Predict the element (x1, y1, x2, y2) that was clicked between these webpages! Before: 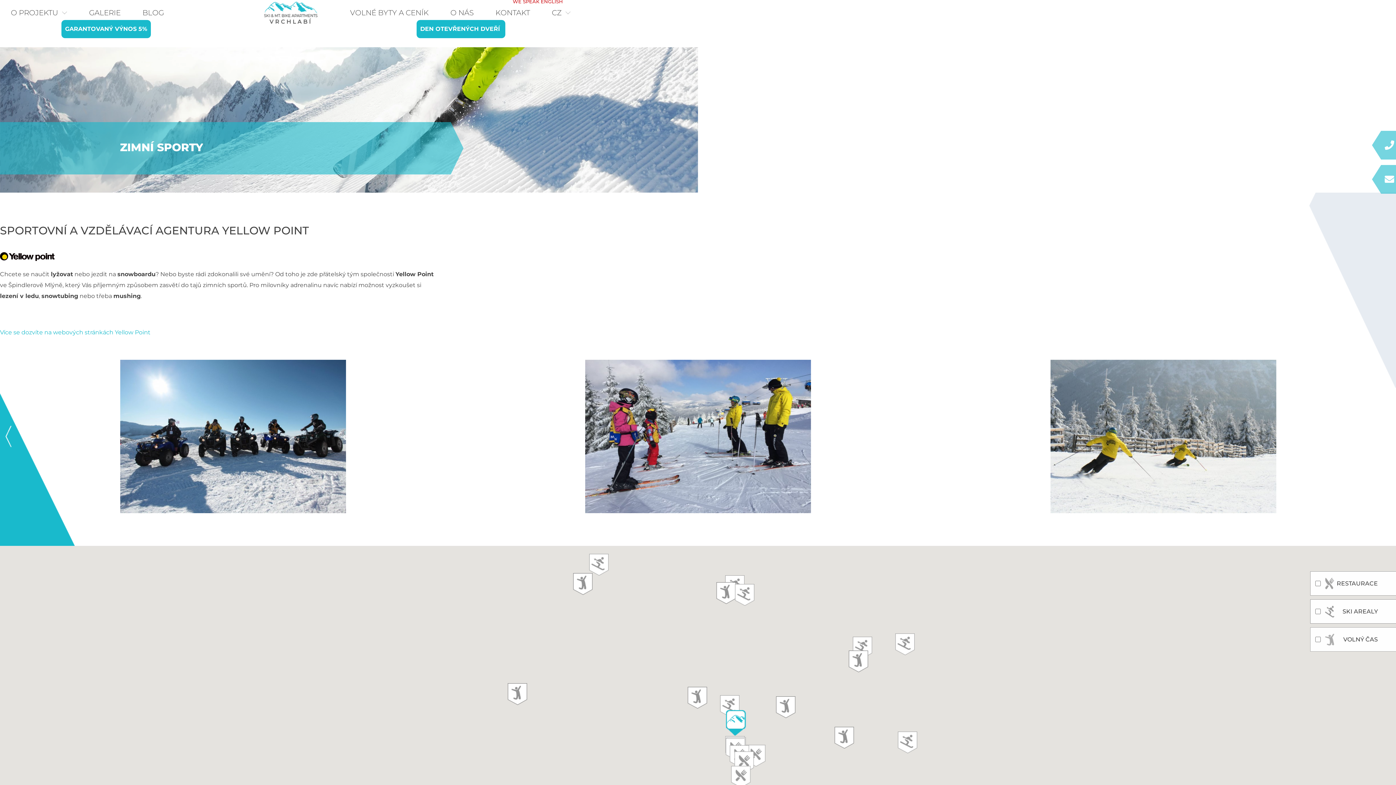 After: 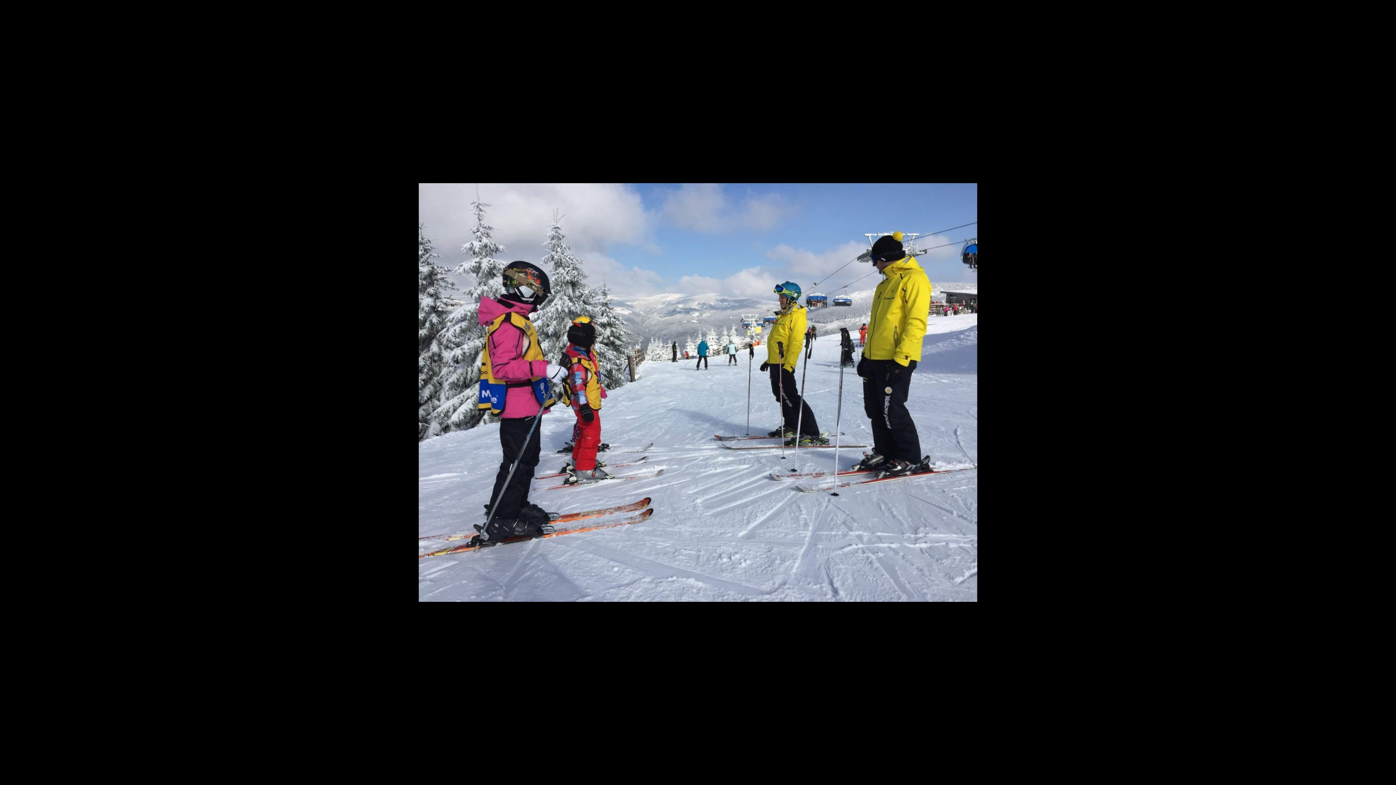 Action: bbox: (1050, 360, 1276, 513)